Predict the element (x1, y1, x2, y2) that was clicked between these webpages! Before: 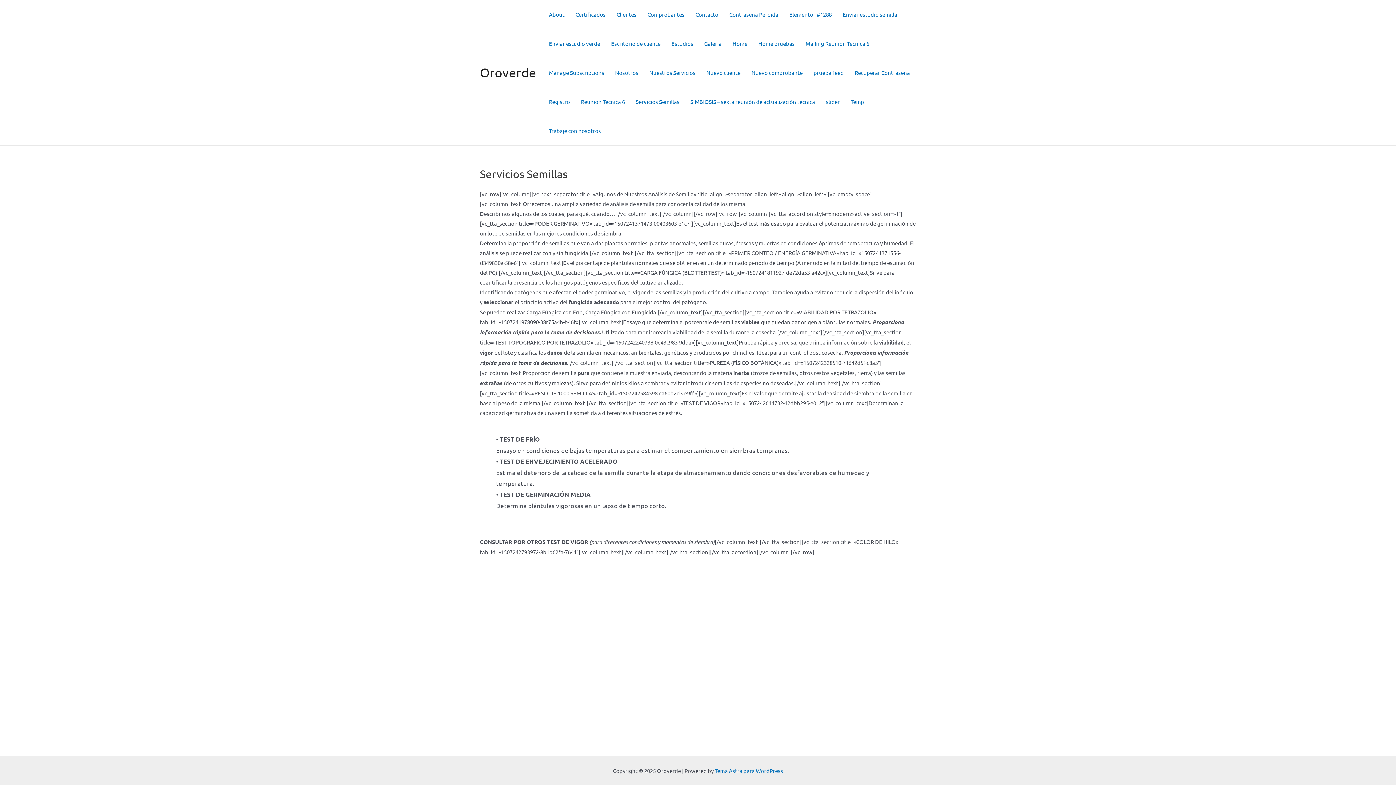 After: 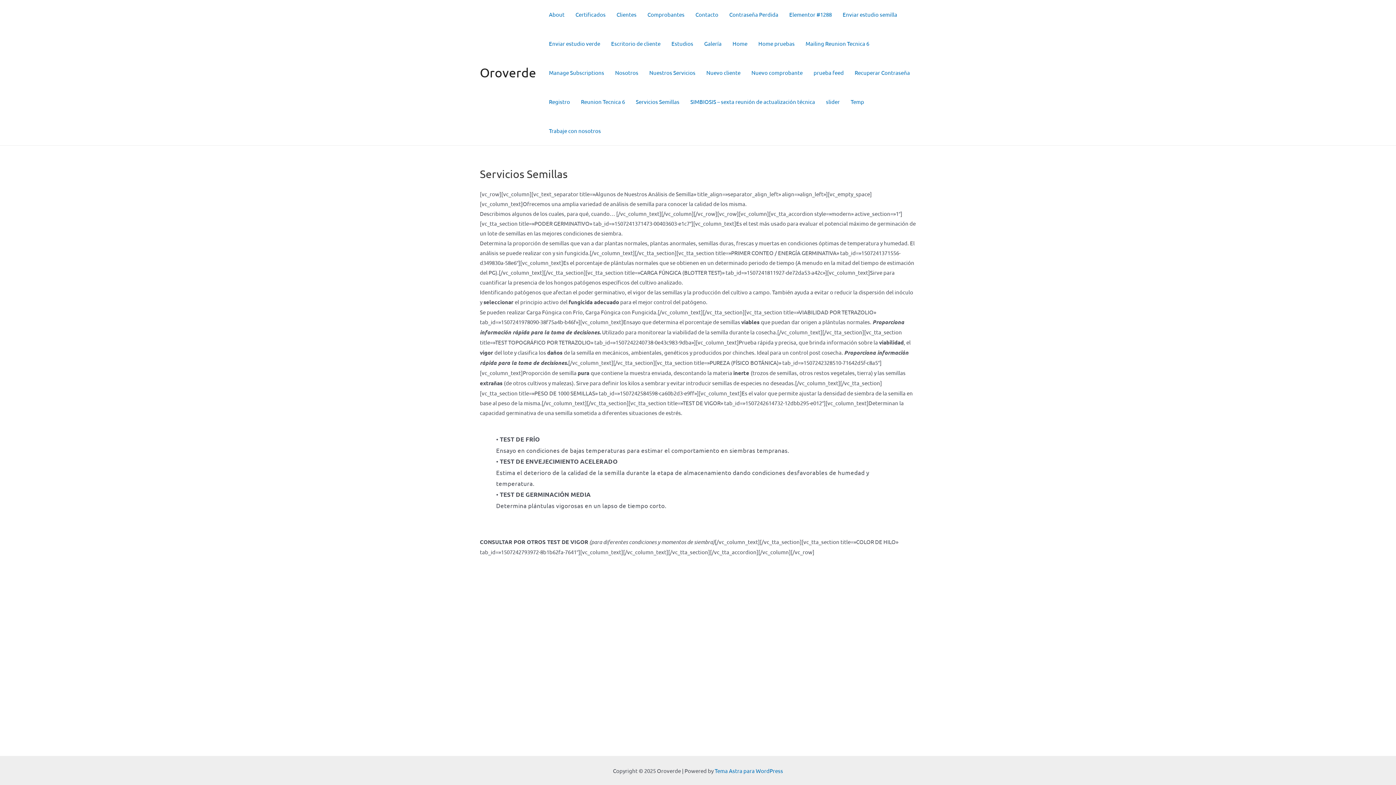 Action: label: Servicios Semillas bbox: (630, 87, 685, 116)